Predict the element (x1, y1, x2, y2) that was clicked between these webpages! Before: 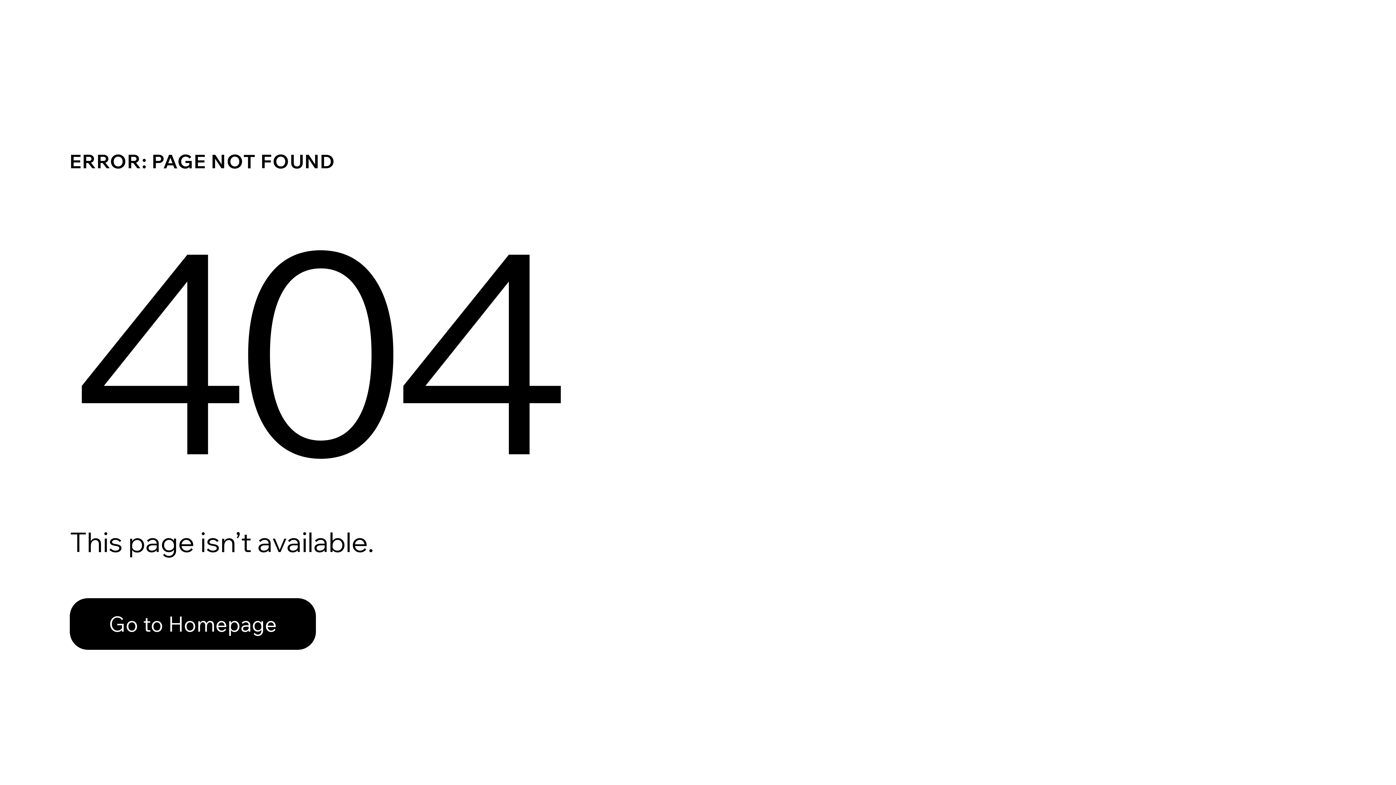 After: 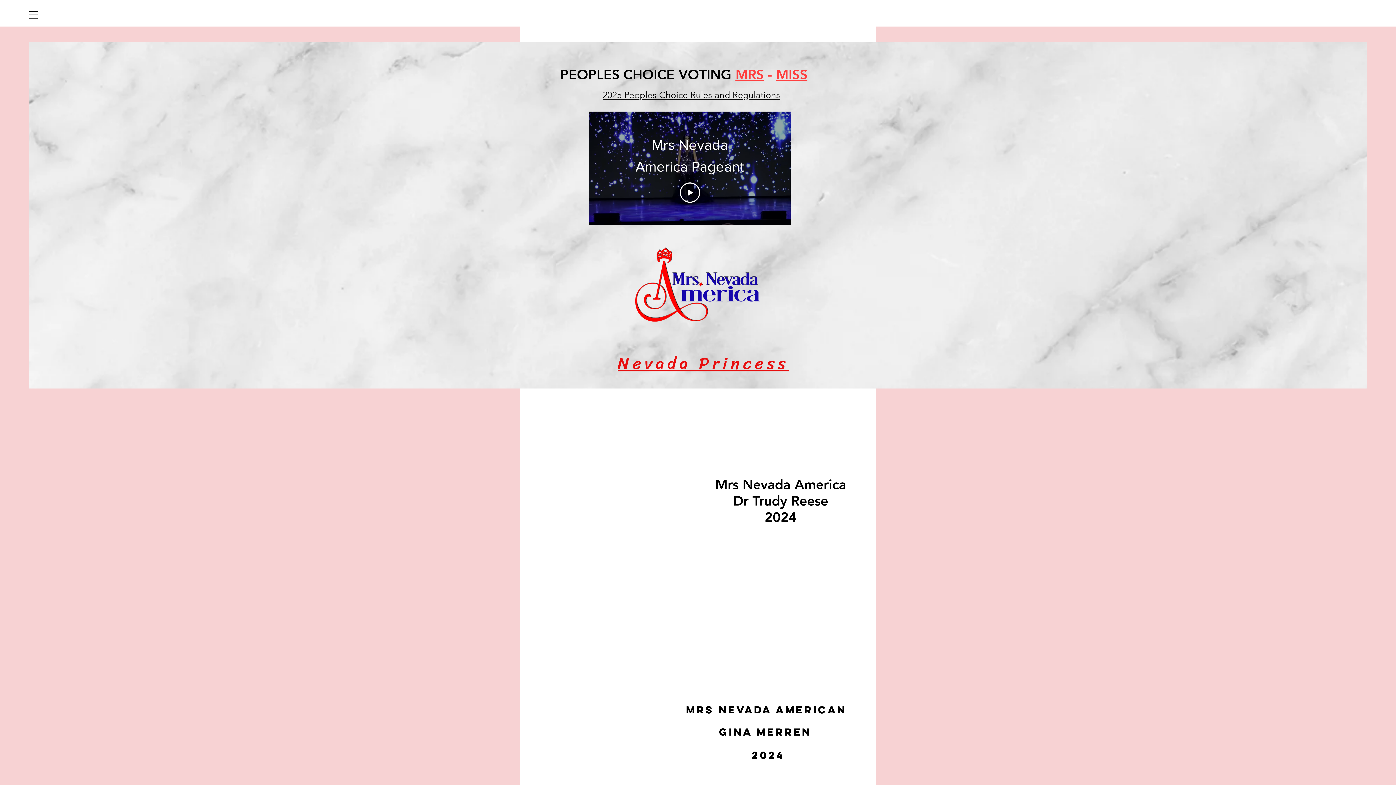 Action: label: Go to Homepage bbox: (69, 582, 768, 659)